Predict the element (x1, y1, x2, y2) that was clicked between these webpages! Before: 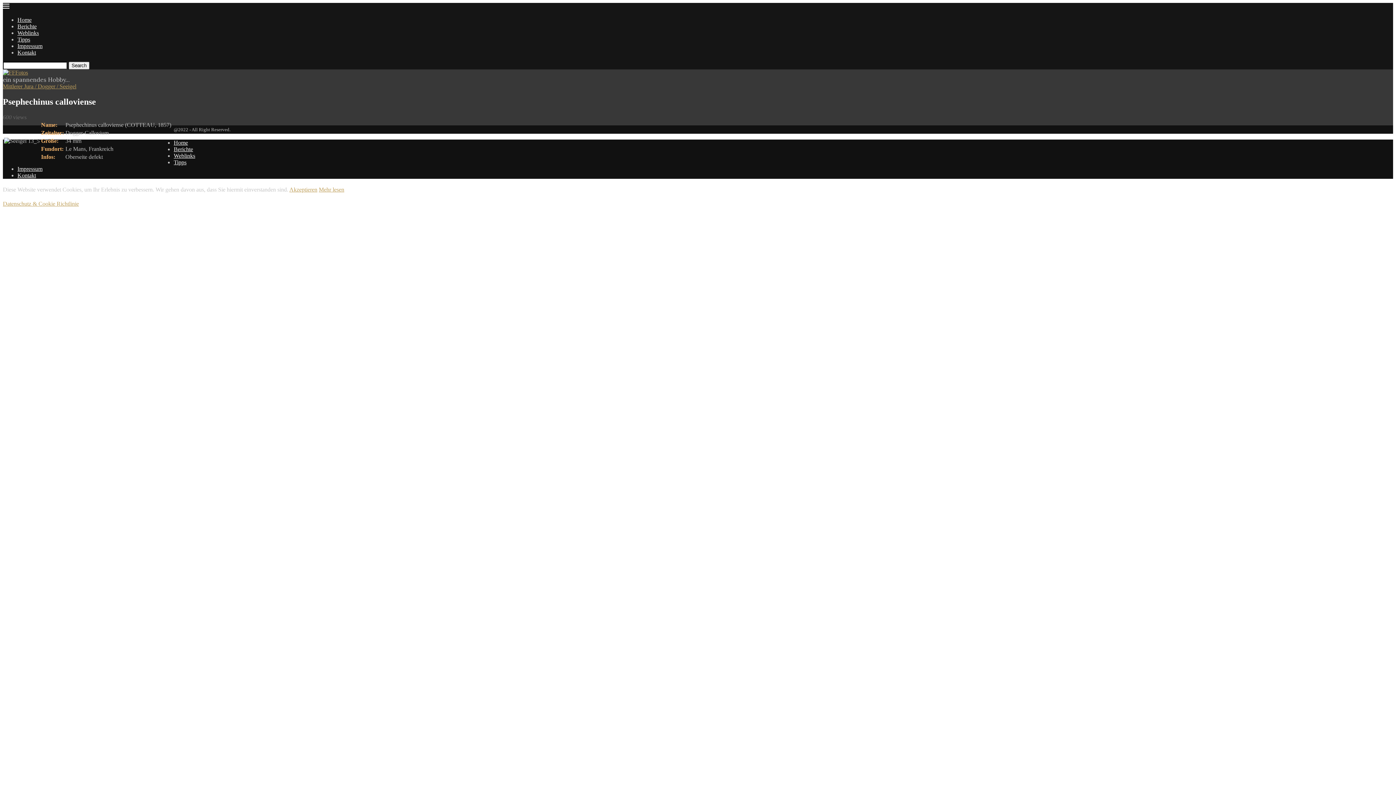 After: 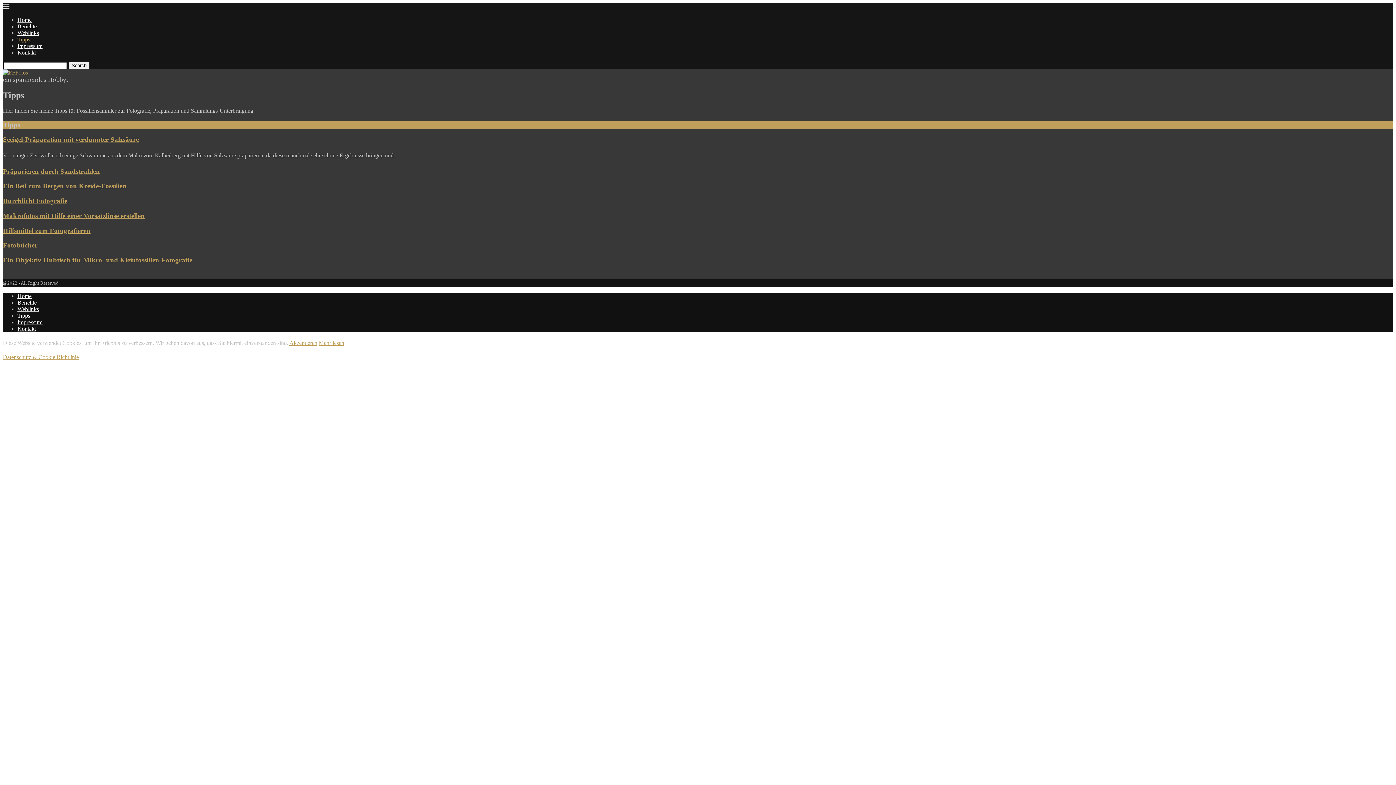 Action: label: Tipps bbox: (17, 36, 30, 42)